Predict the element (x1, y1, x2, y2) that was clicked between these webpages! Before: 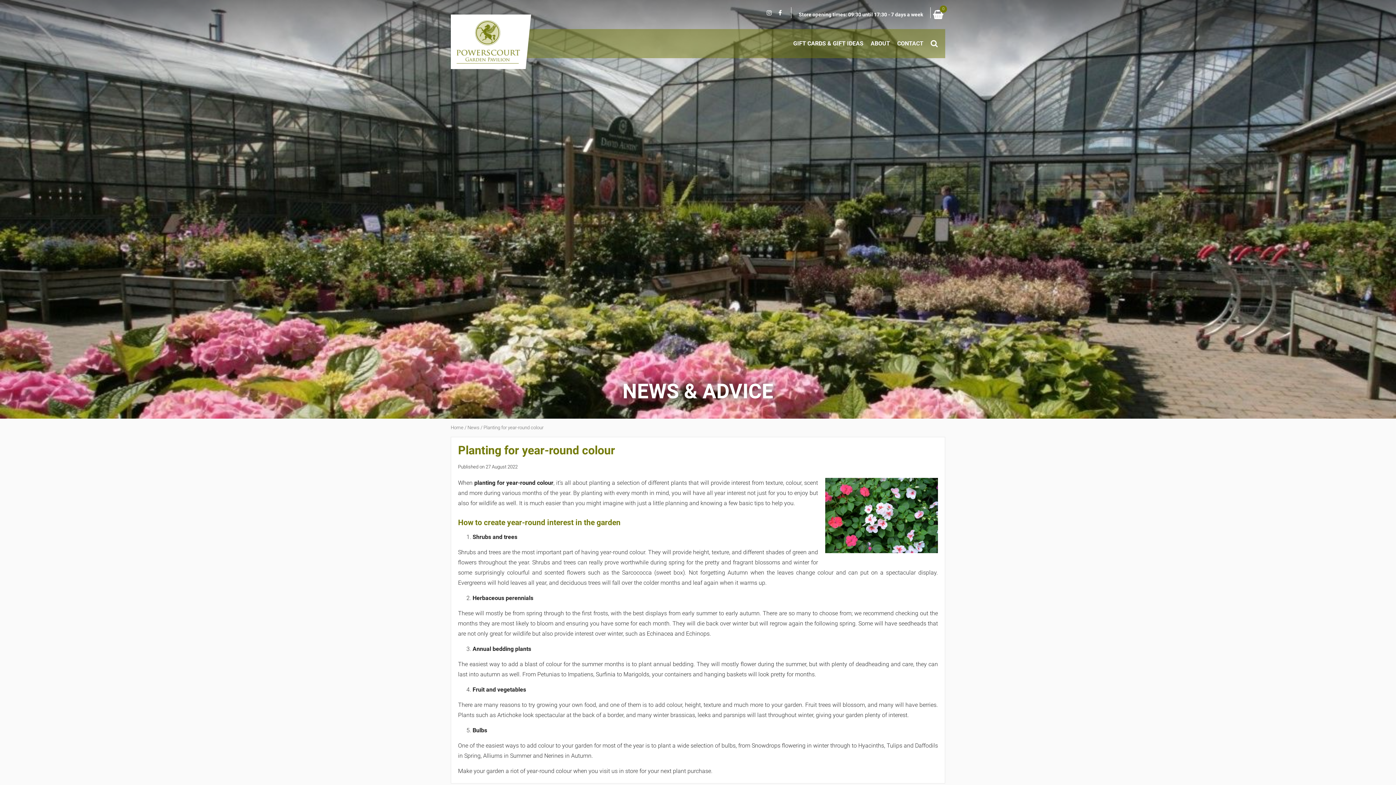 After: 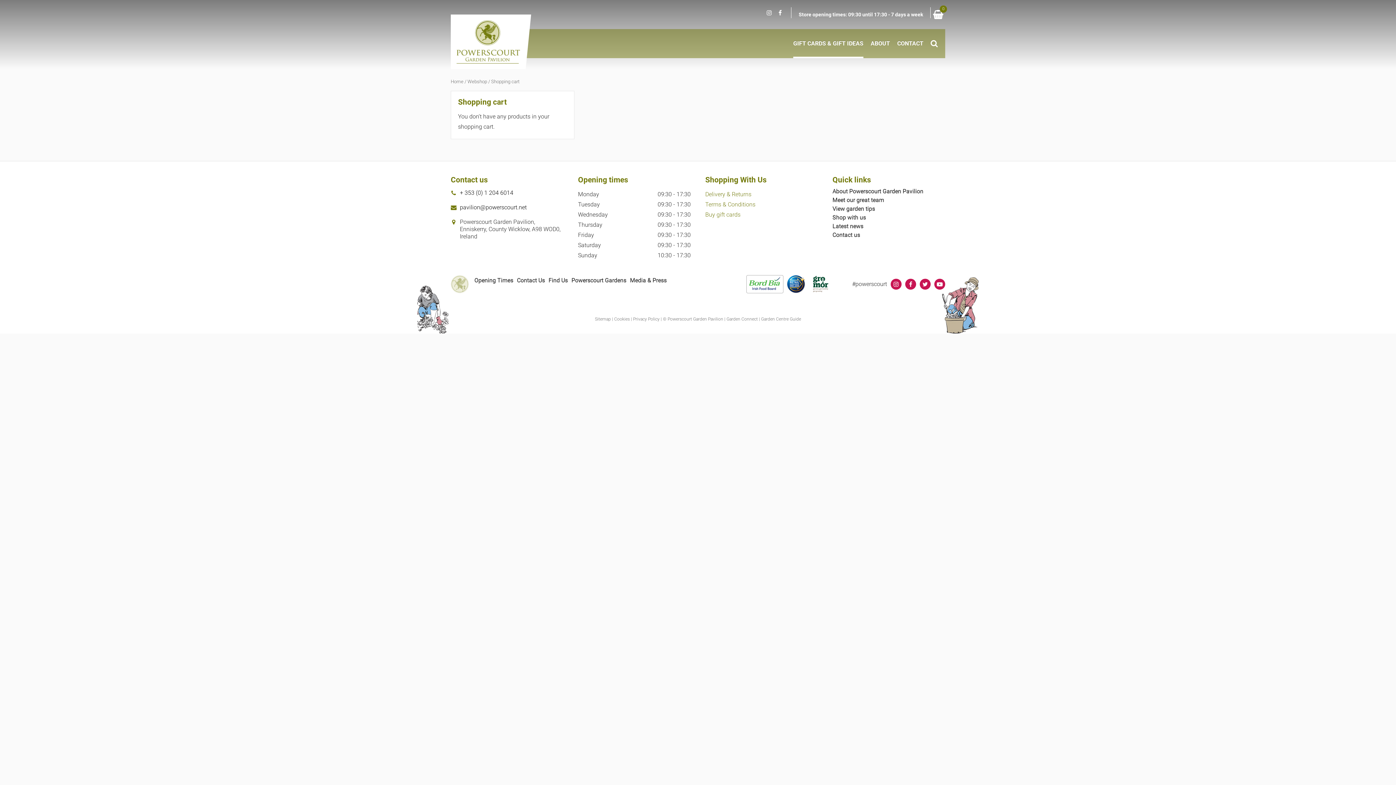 Action: bbox: (930, 7, 945, 21) label: No items in shopping cart